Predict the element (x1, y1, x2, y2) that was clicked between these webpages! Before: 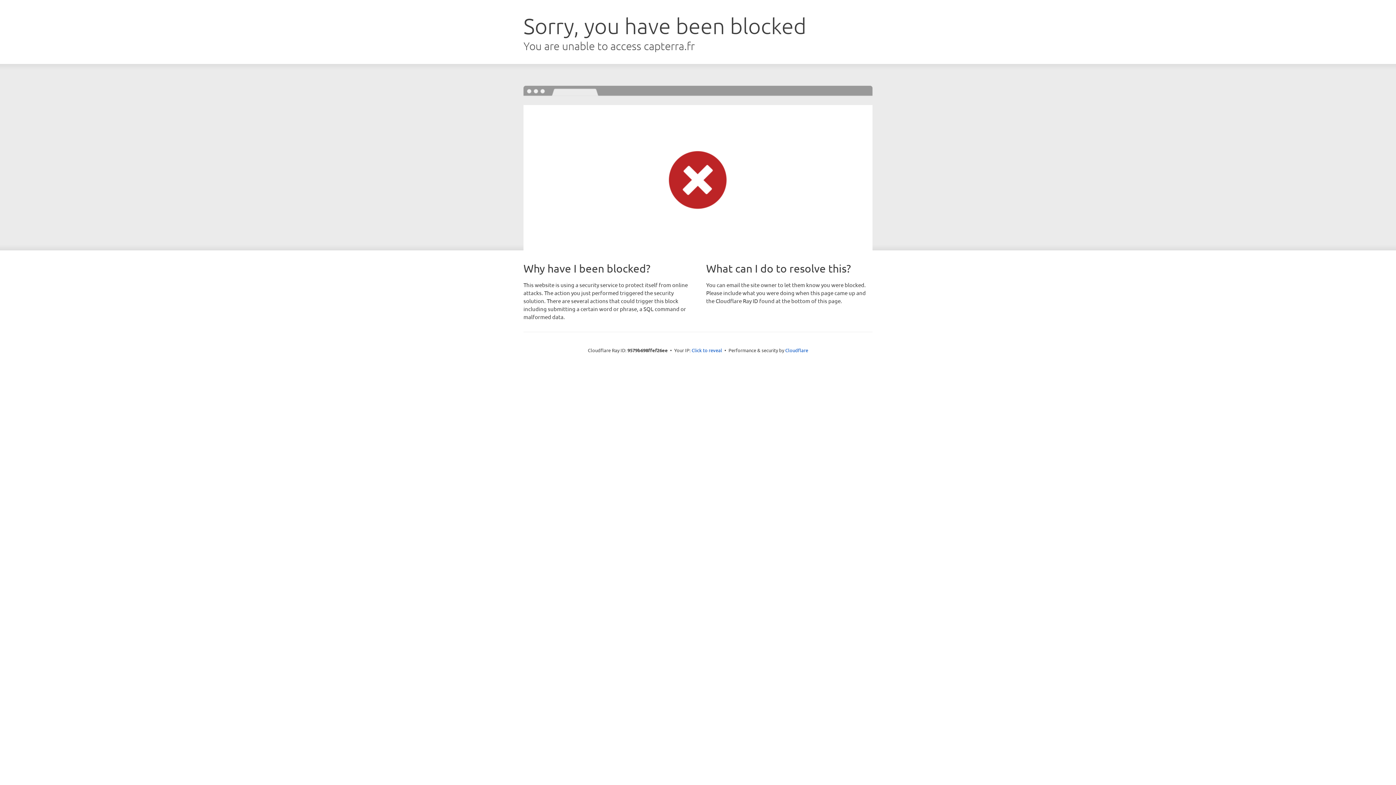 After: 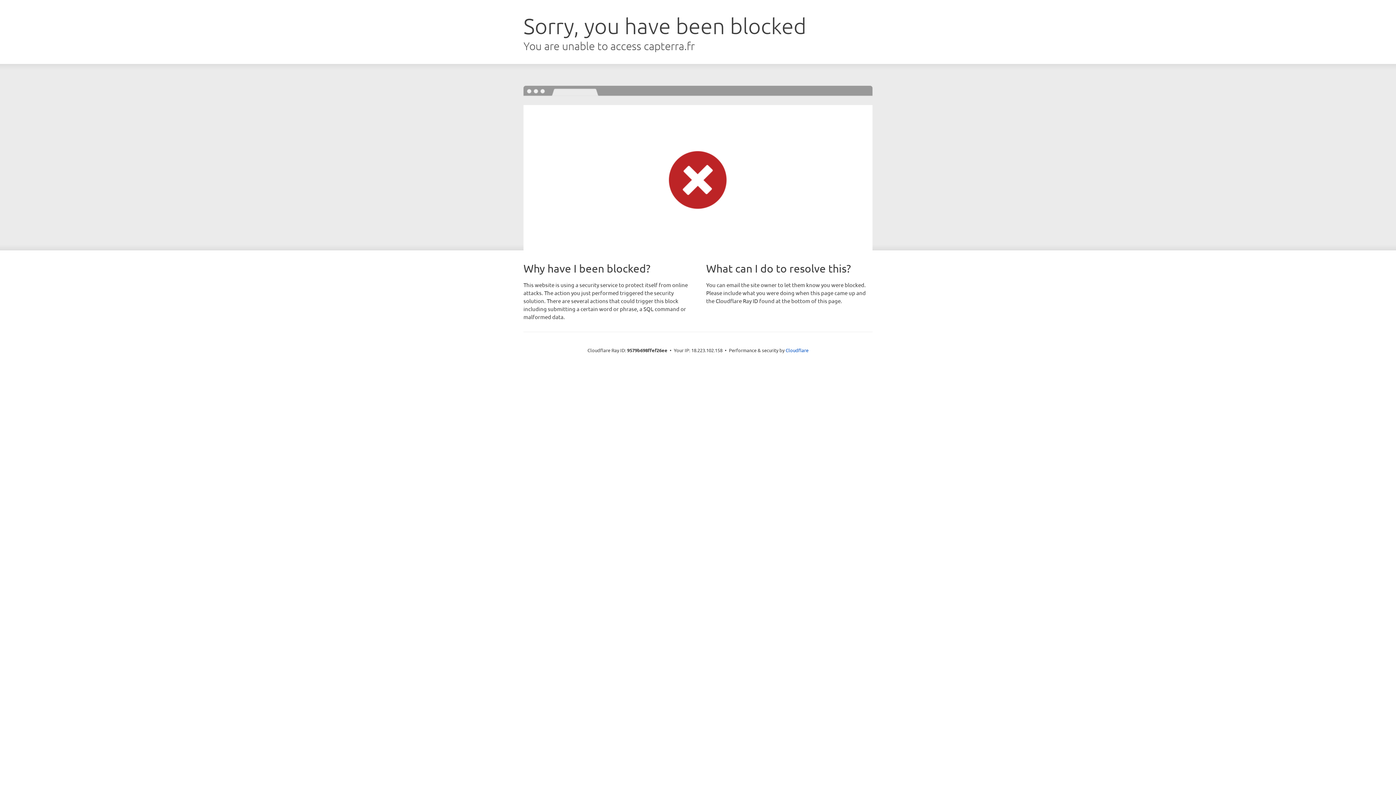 Action: label: Click to reveal bbox: (691, 346, 722, 353)